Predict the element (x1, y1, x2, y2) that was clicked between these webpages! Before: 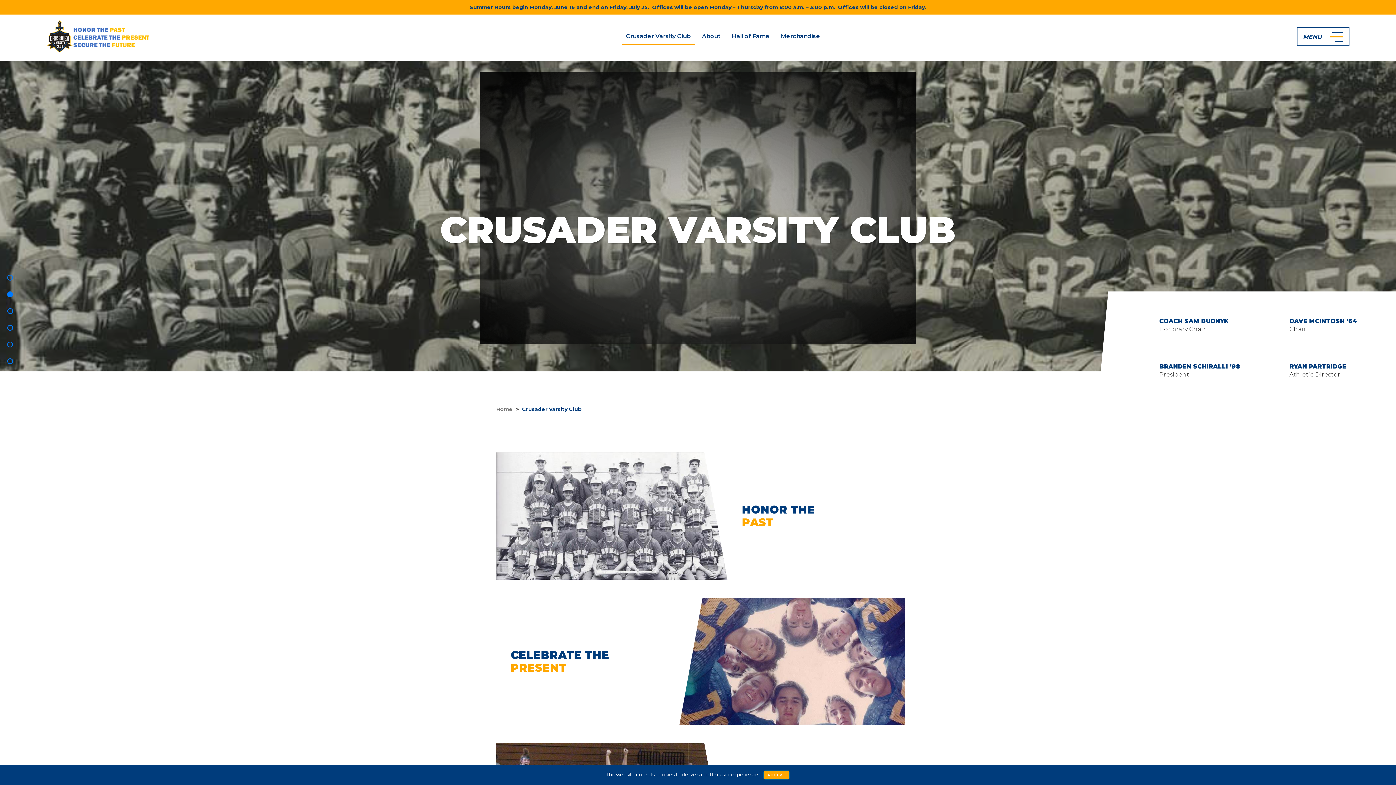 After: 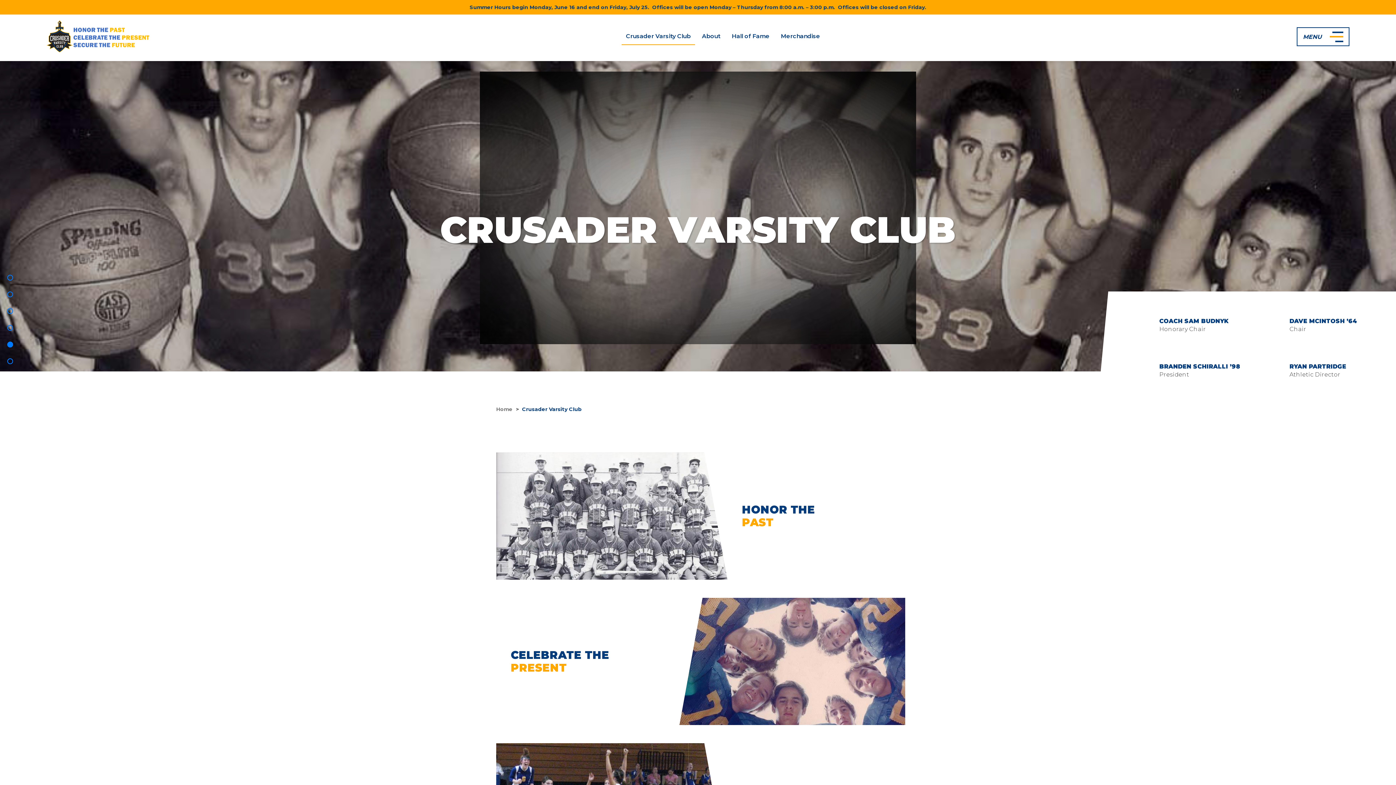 Action: label: ACCEPT bbox: (763, 770, 789, 780)